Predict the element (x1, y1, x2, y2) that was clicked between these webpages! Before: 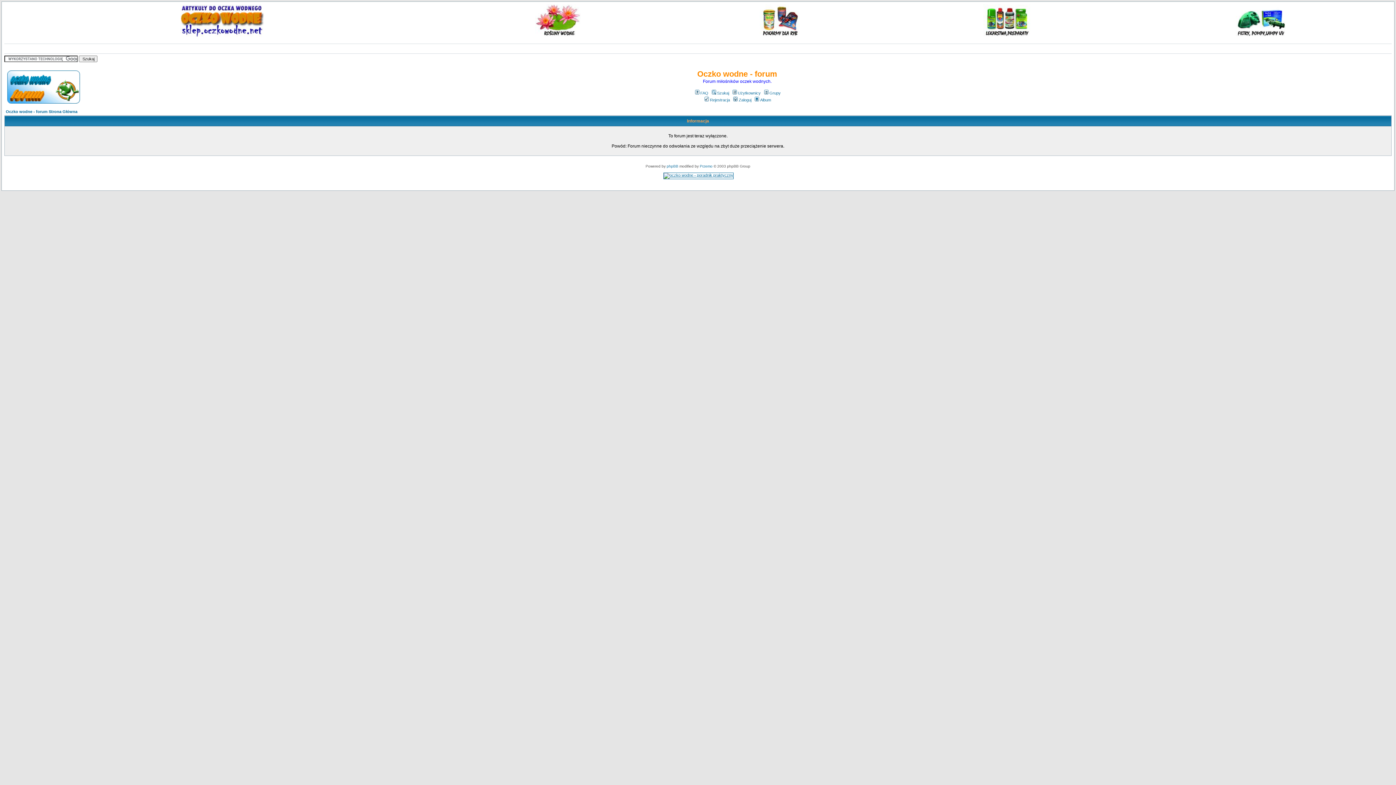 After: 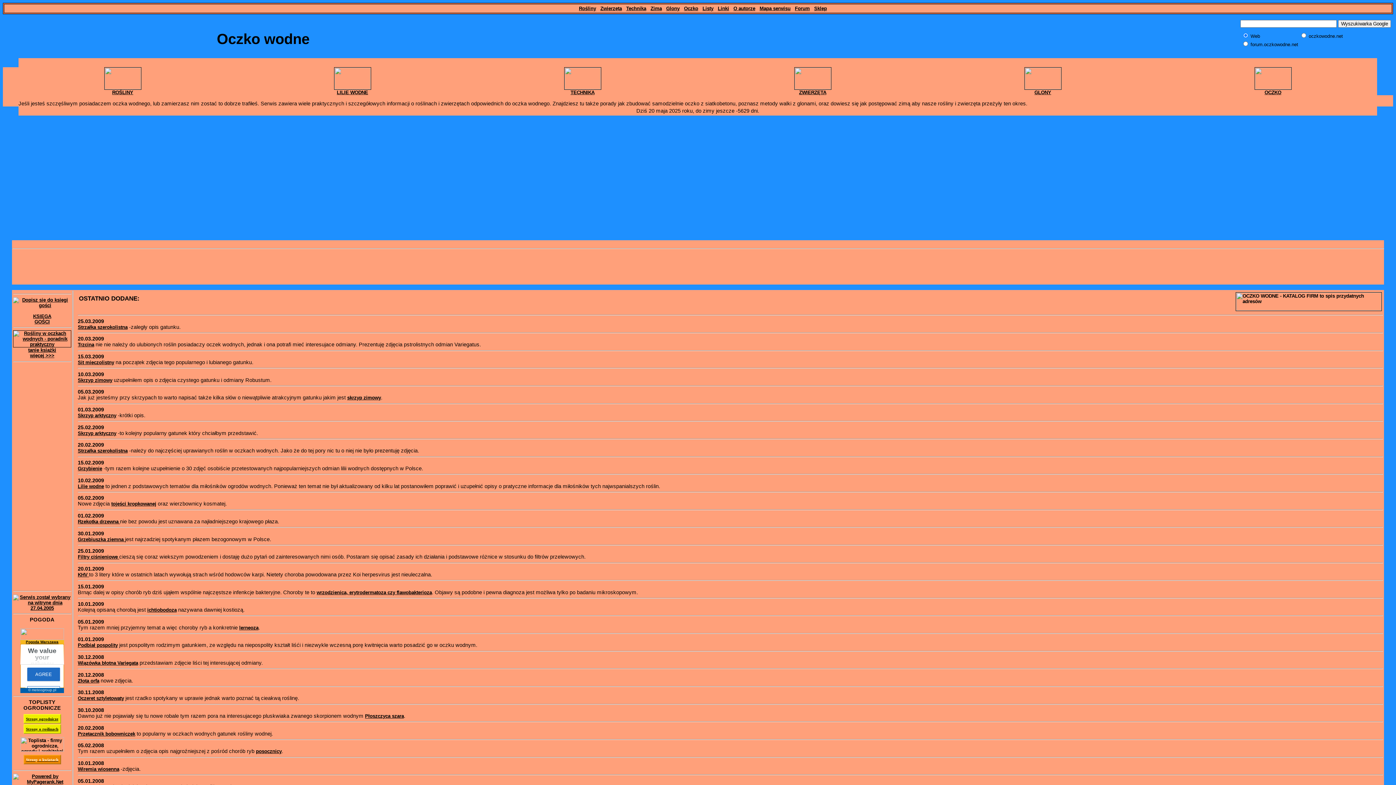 Action: bbox: (663, 173, 733, 177)